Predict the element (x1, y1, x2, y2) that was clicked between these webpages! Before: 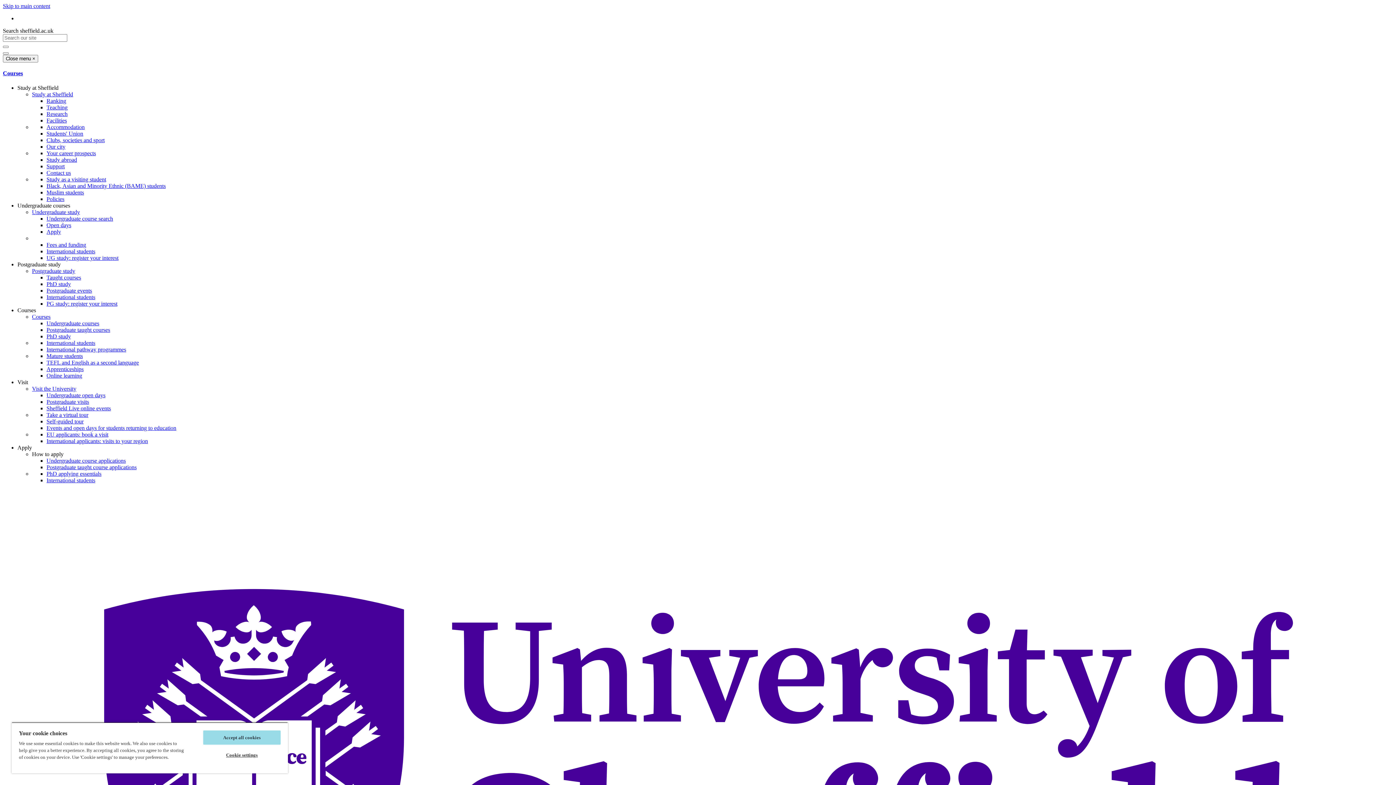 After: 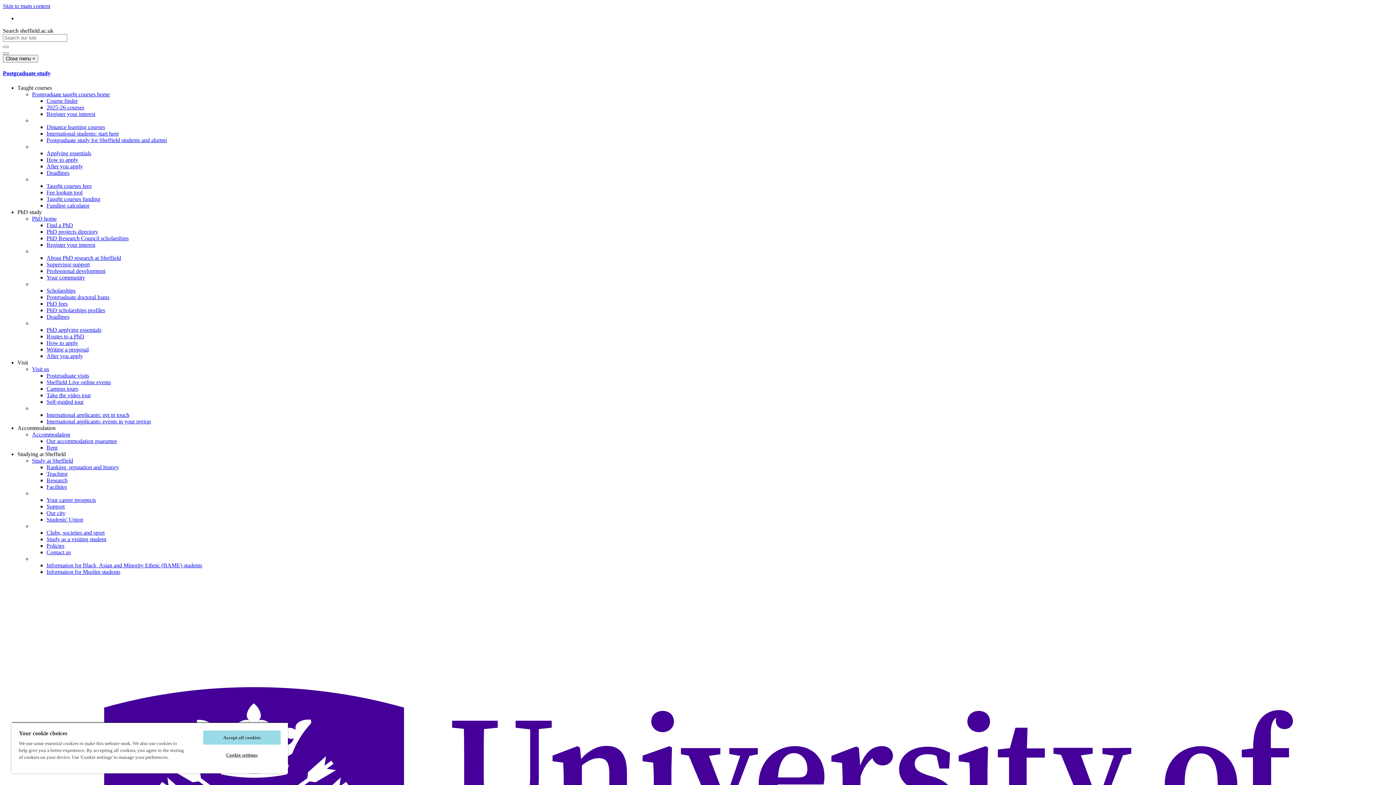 Action: bbox: (46, 326, 110, 332) label: Postgraduate taught courses